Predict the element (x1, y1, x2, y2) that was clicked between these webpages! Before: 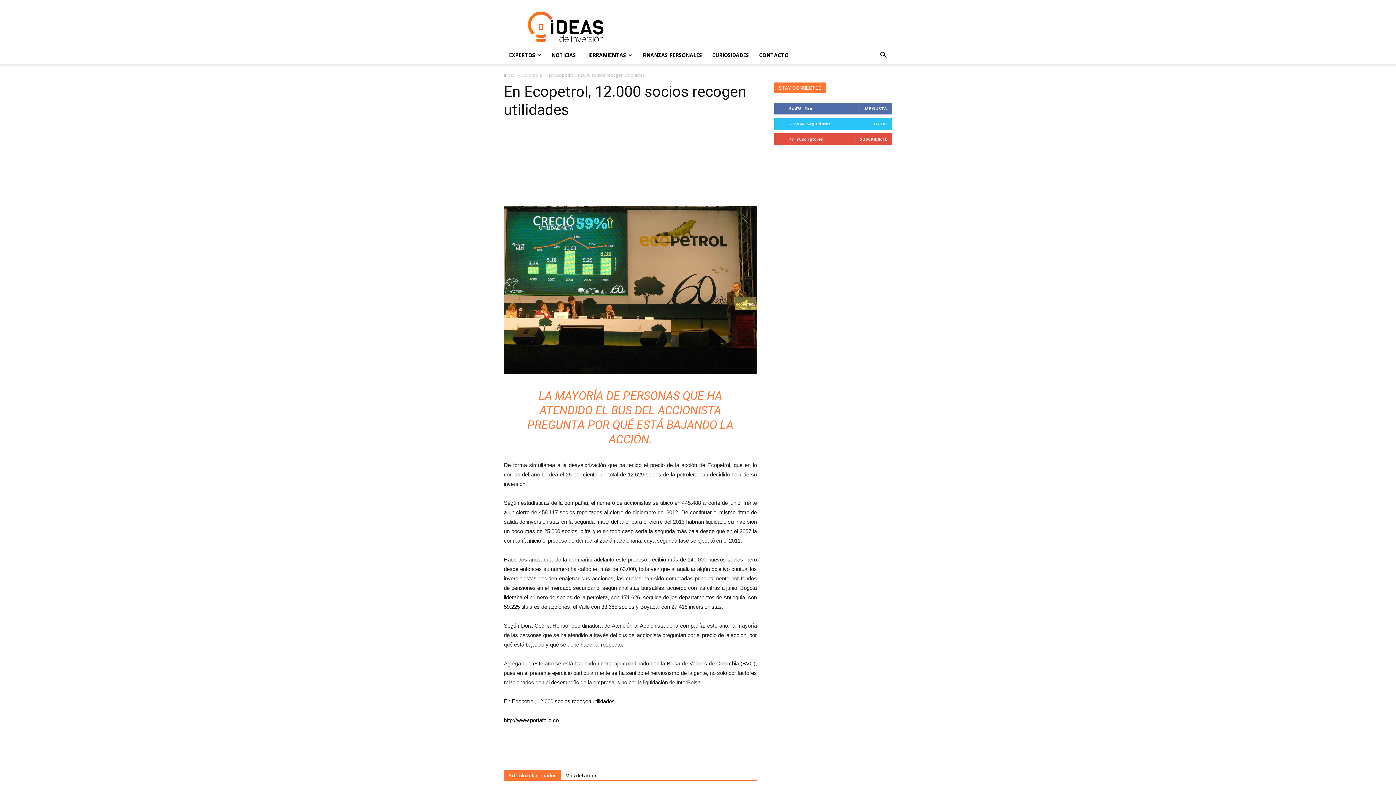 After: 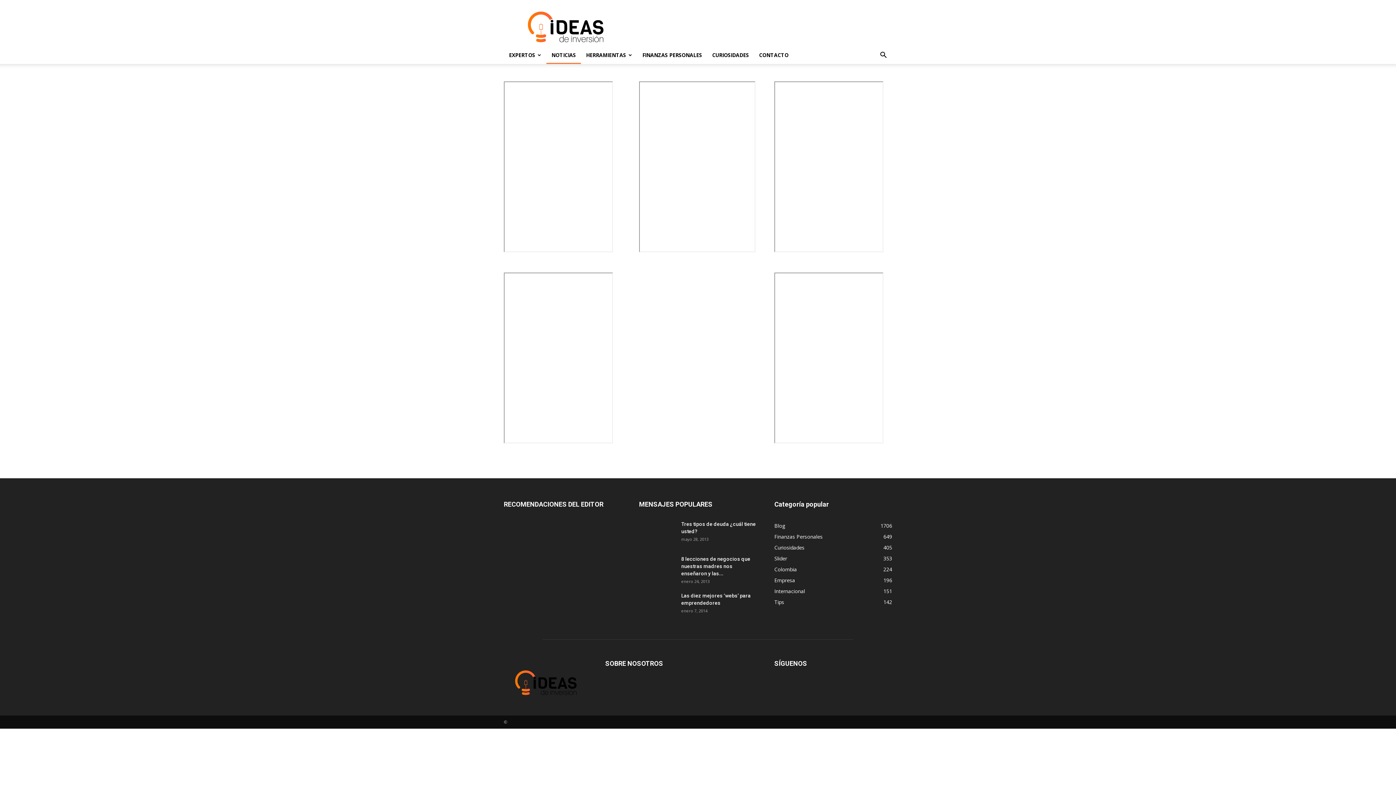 Action: bbox: (546, 46, 581, 64) label: NOTICIAS